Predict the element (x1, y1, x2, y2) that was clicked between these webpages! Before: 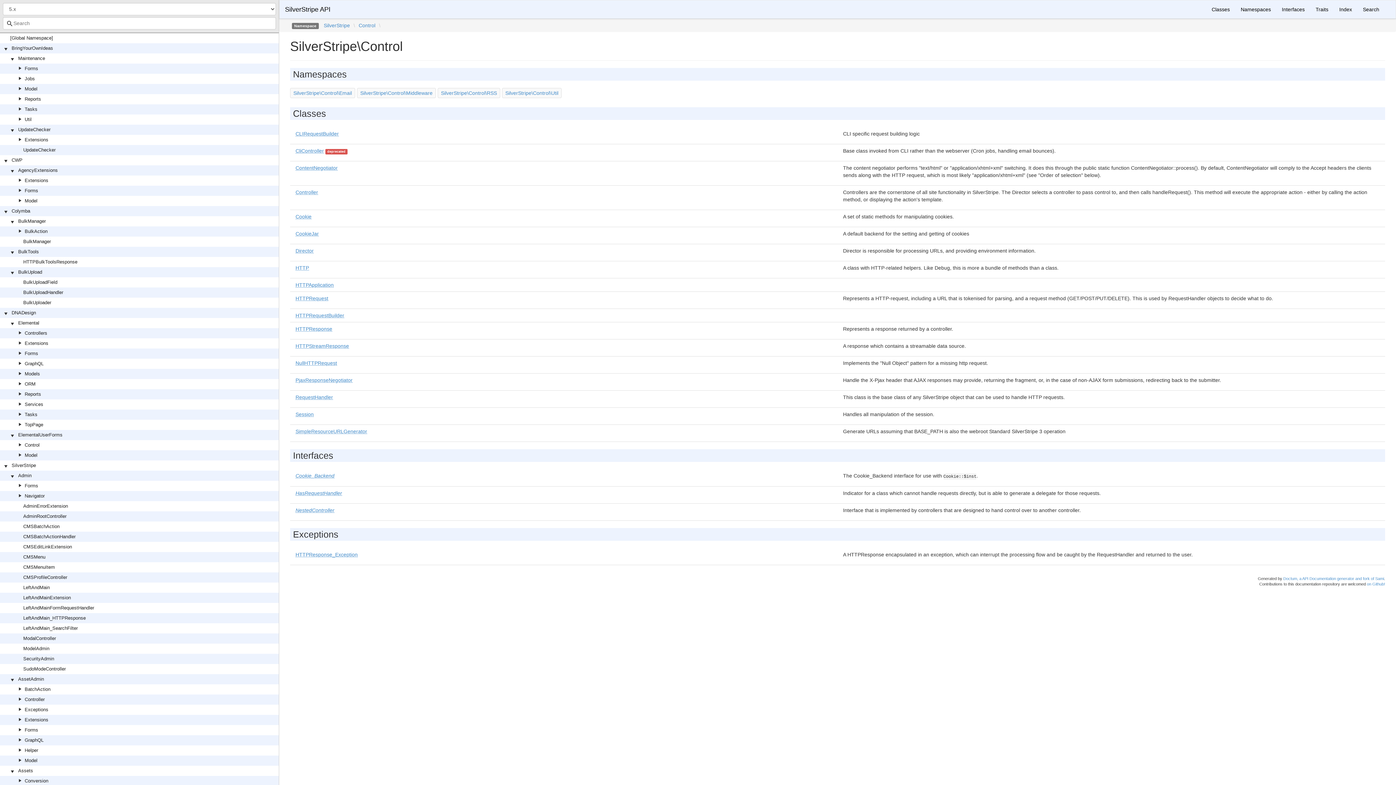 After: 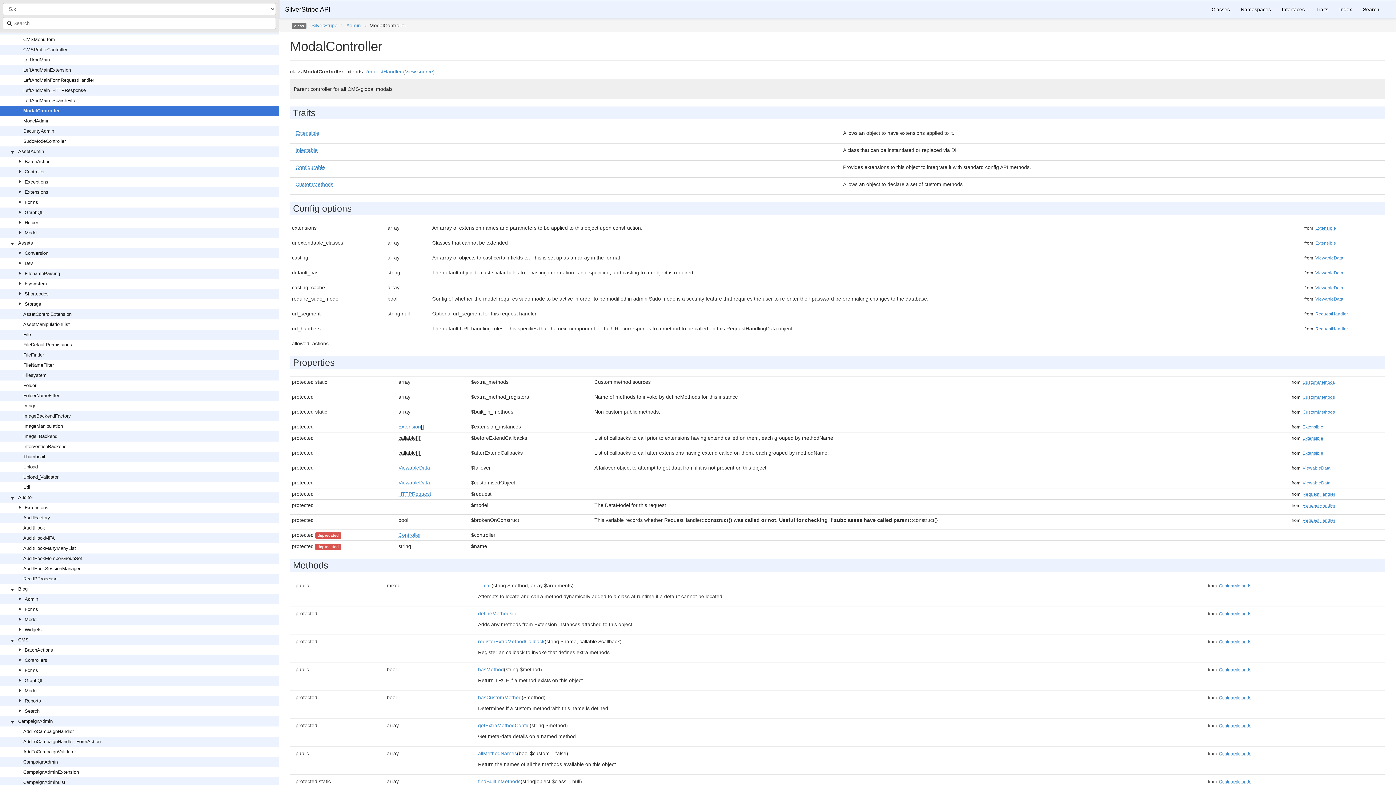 Action: label: ModalController bbox: (23, 636, 56, 641)